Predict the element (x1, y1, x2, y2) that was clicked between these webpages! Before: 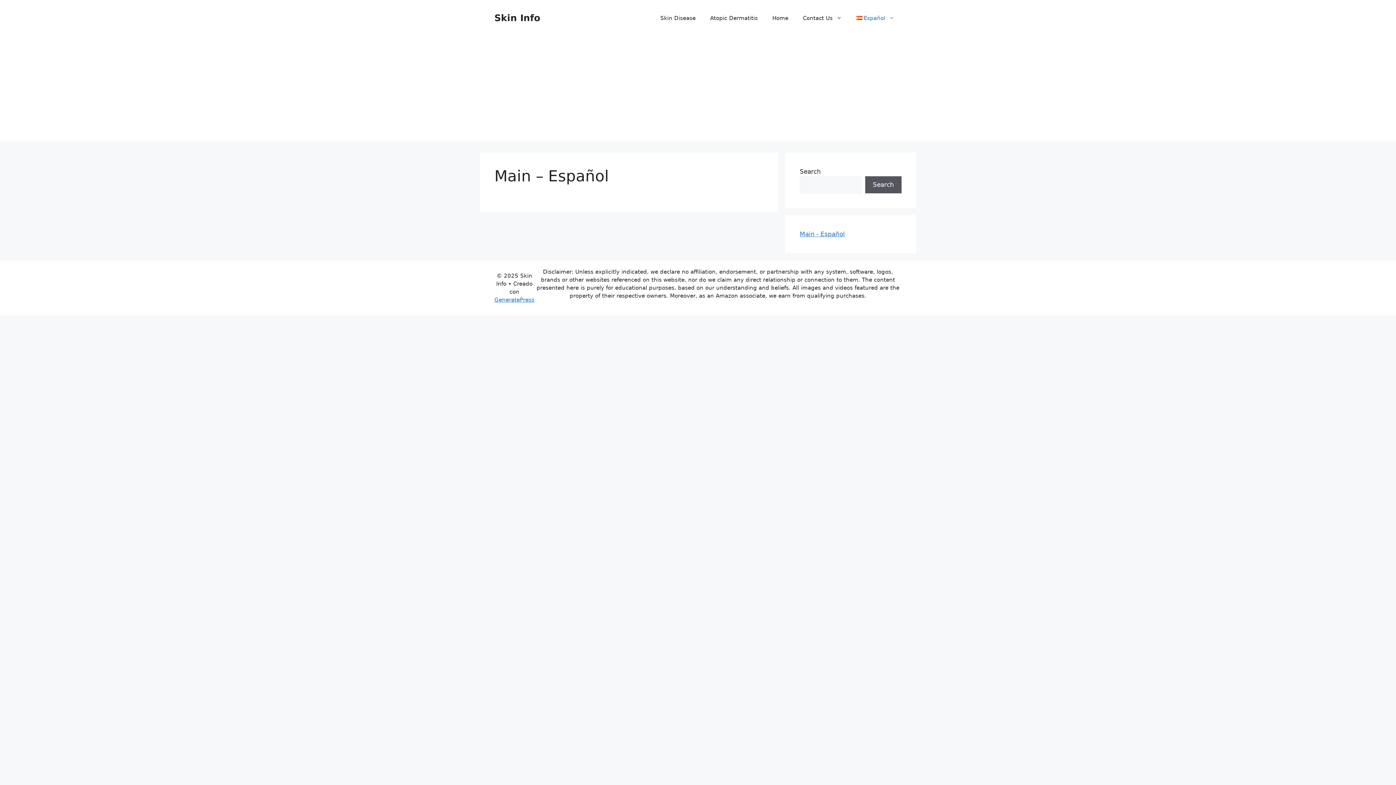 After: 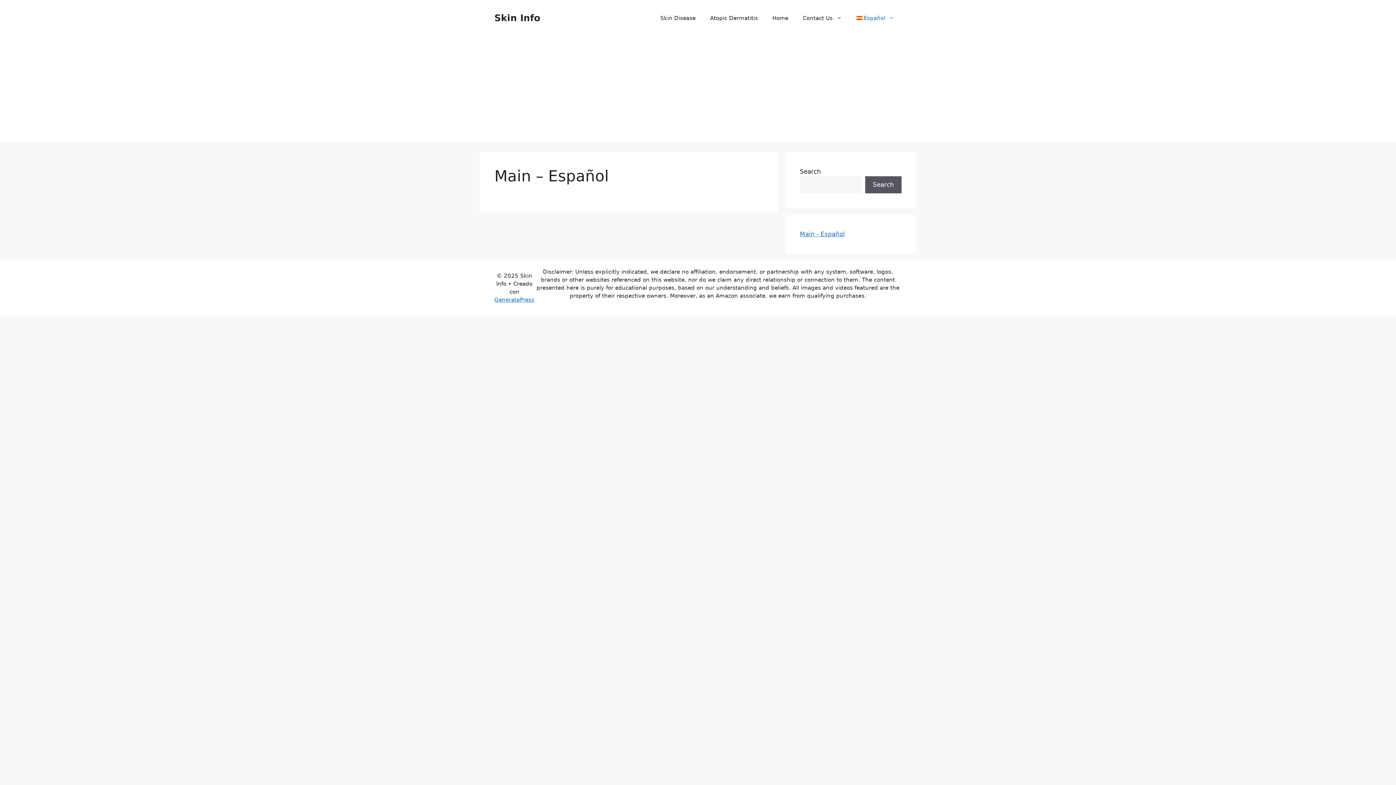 Action: bbox: (800, 230, 845, 237) label: Main - Español